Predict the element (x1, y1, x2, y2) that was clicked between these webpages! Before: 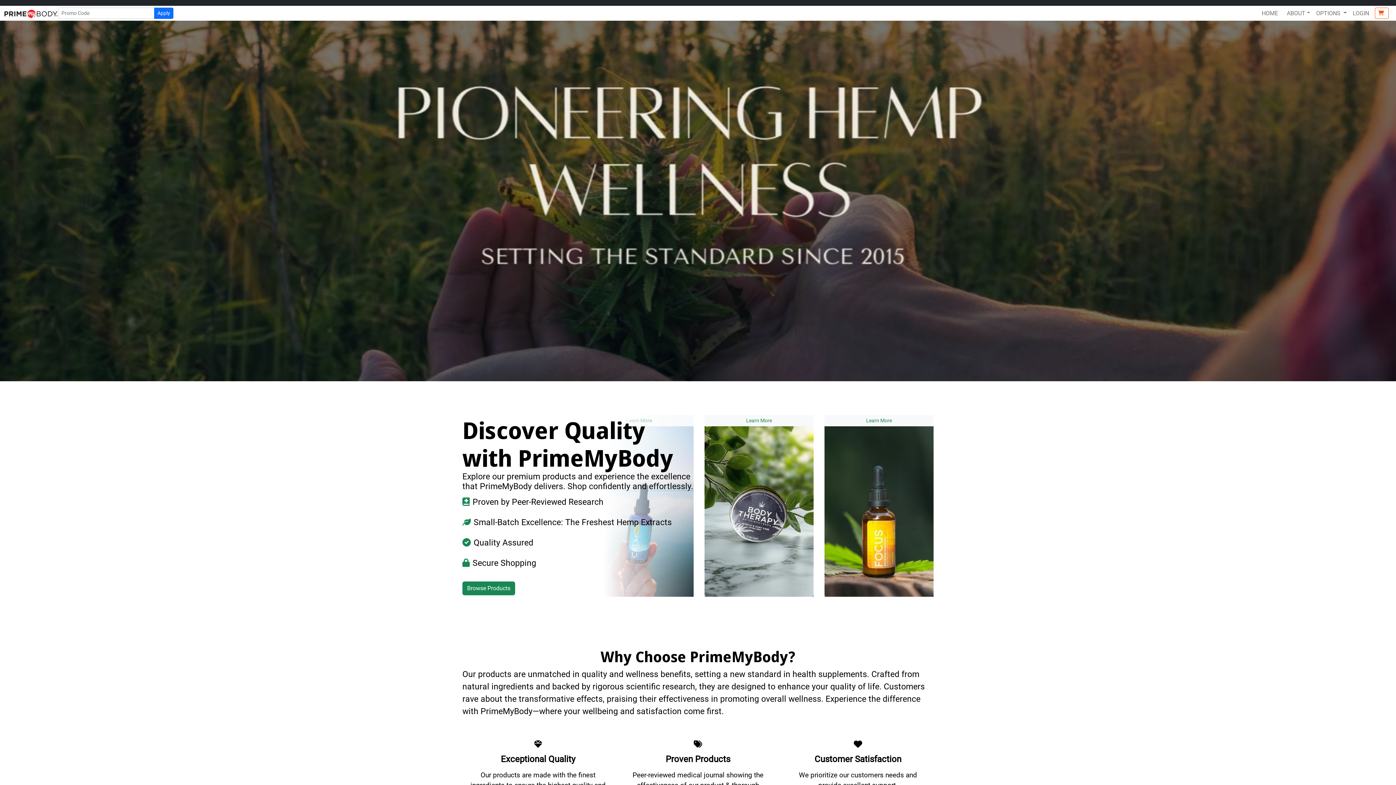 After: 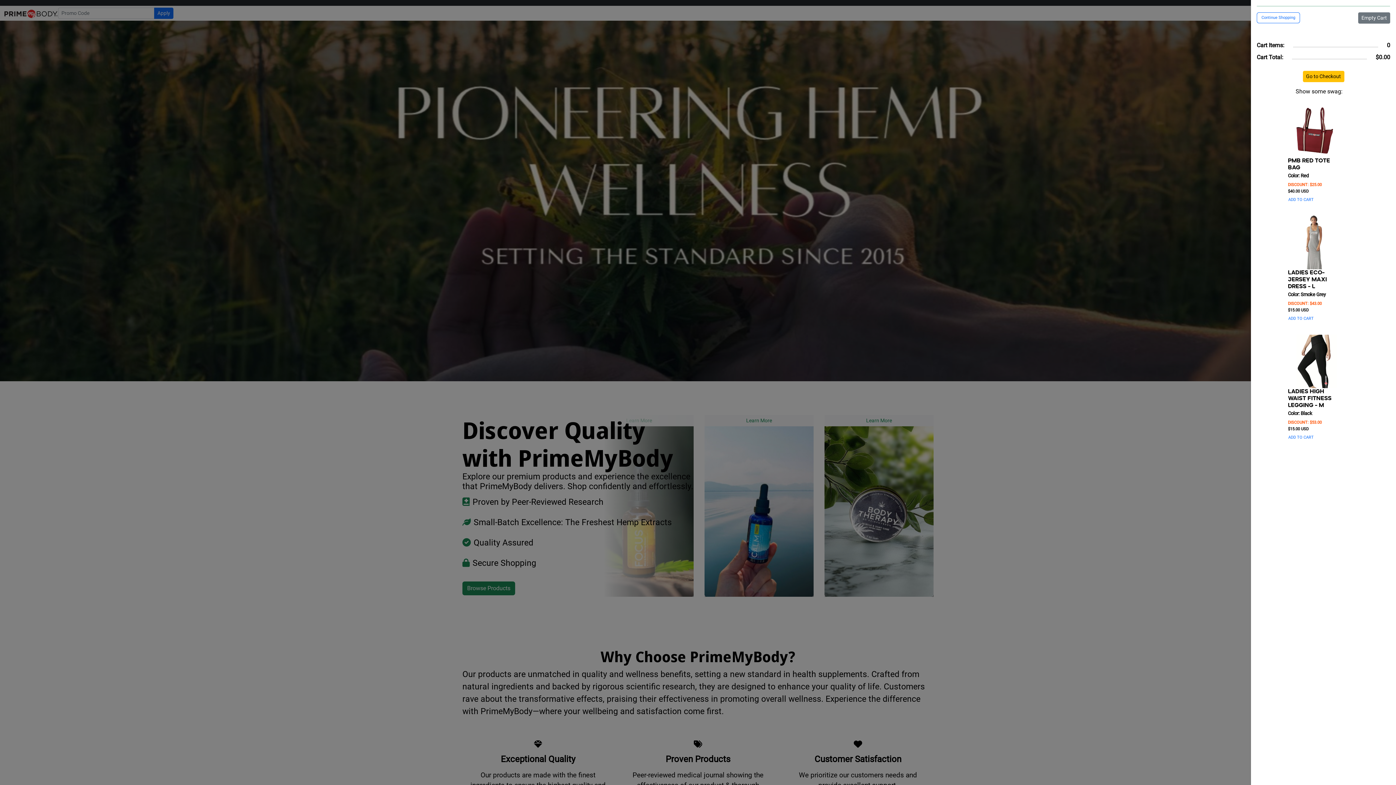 Action: bbox: (1375, 7, 1389, 18)